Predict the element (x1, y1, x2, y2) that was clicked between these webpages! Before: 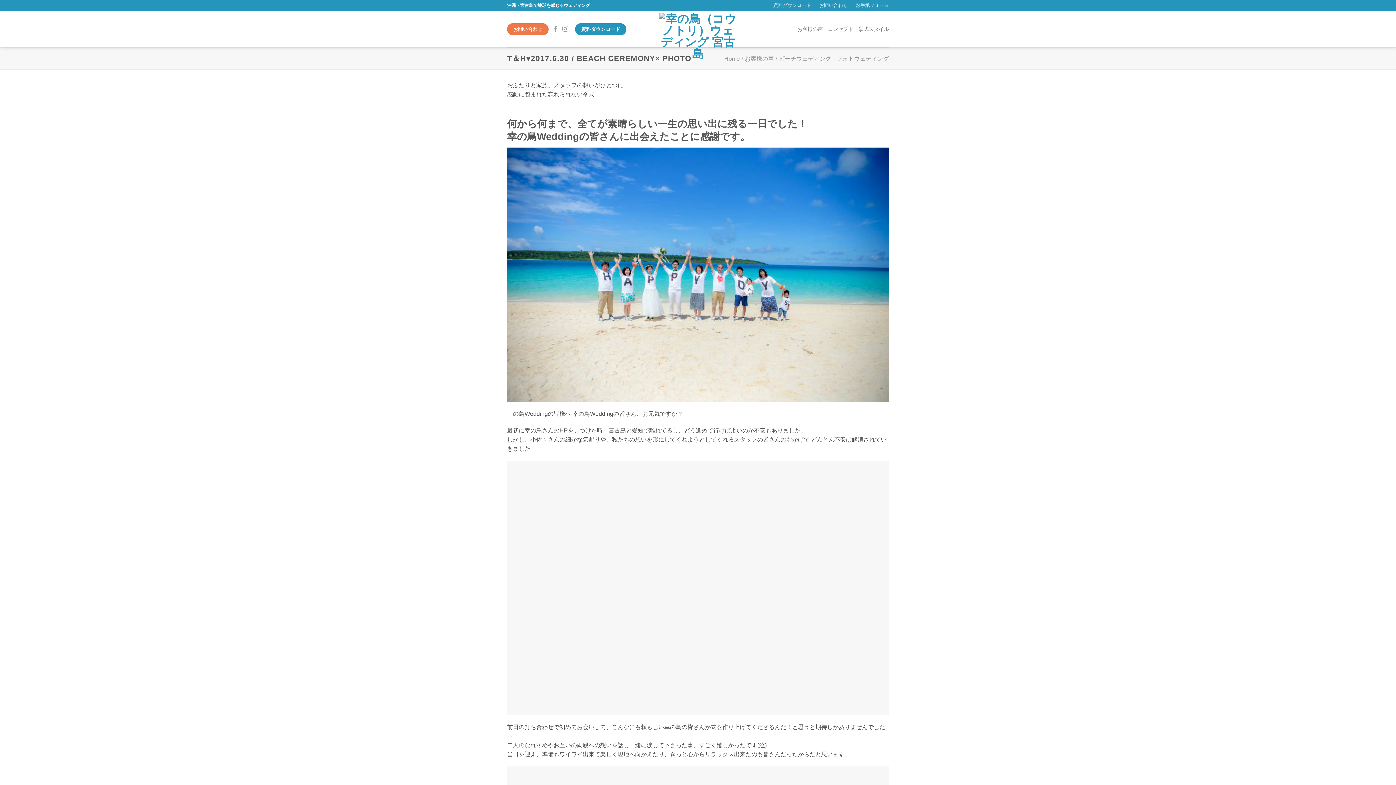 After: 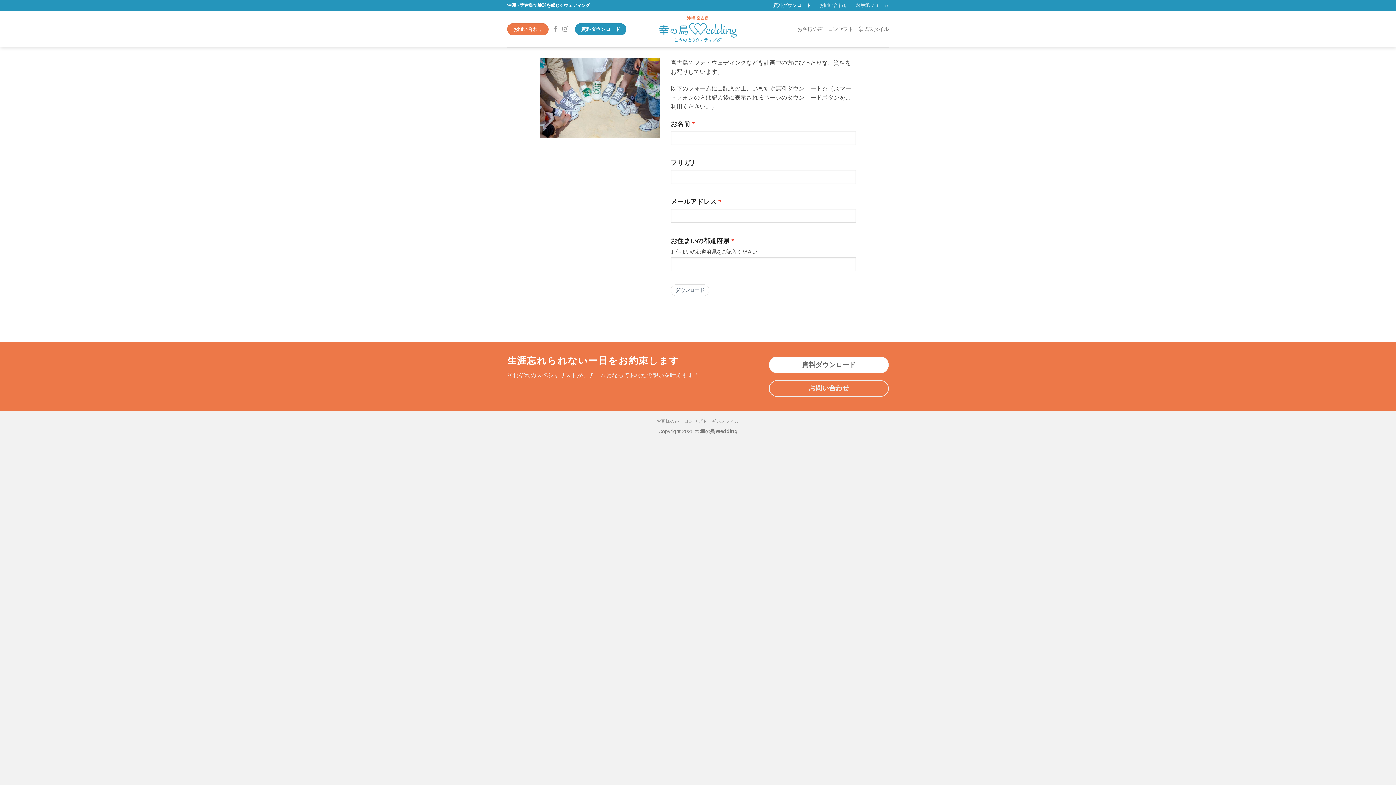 Action: label: 資料ダウンロード bbox: (773, 0, 811, 10)